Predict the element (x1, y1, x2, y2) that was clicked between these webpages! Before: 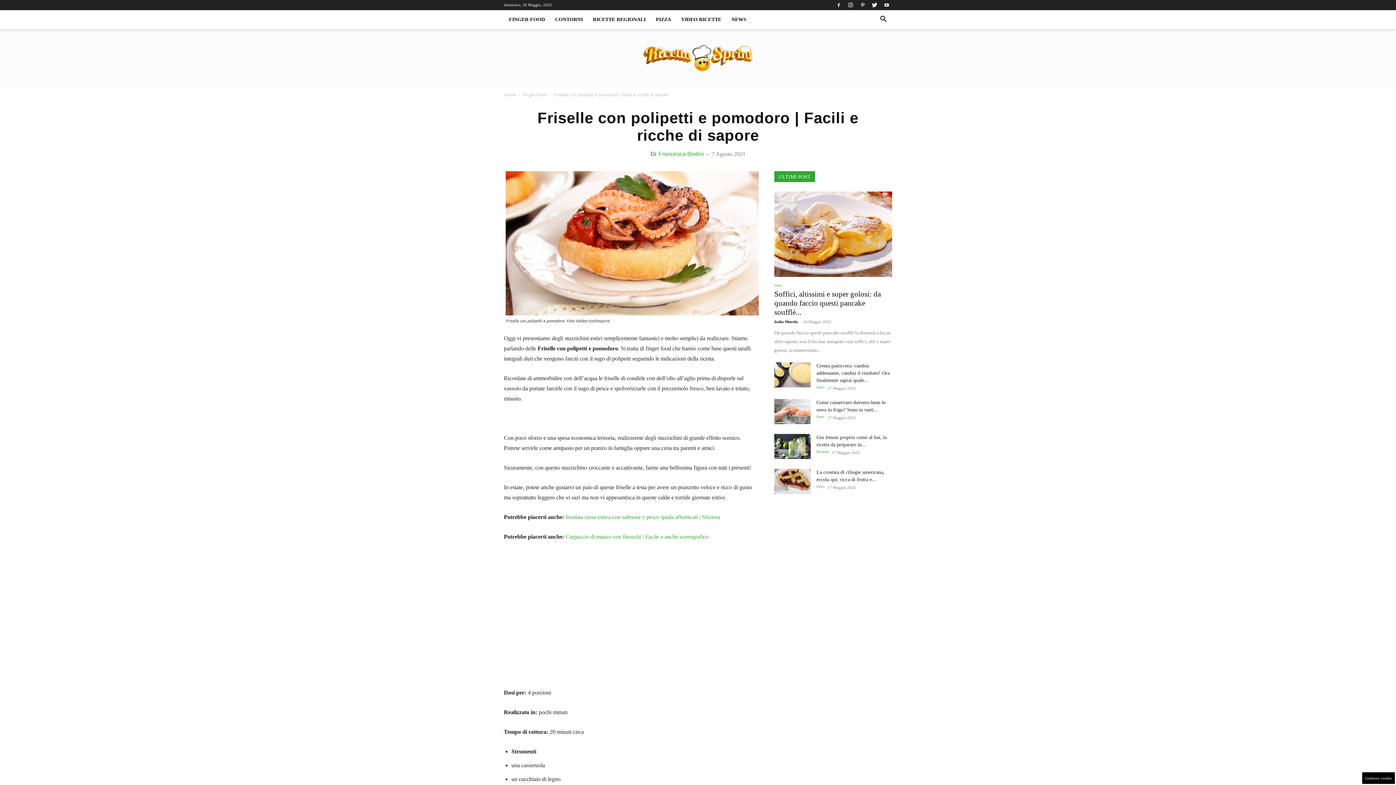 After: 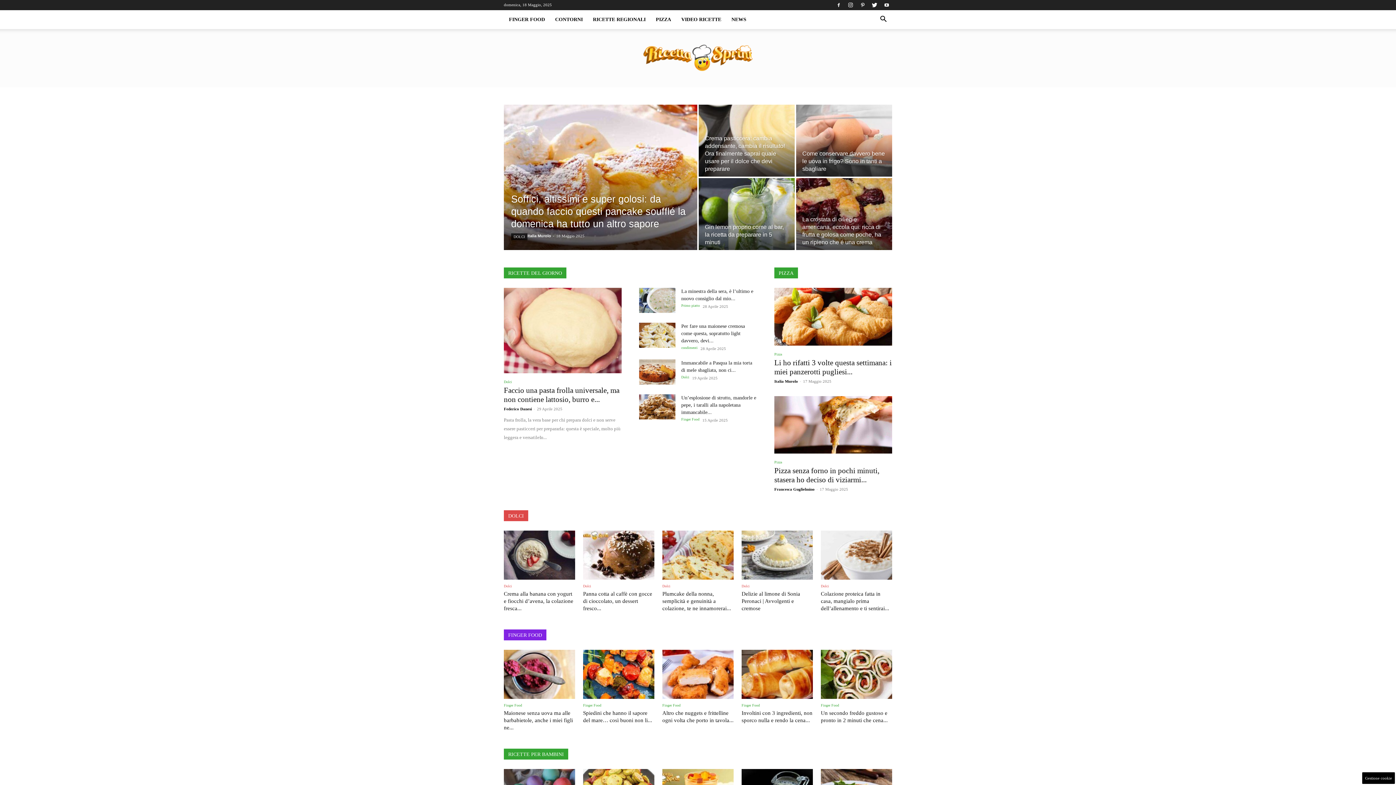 Action: bbox: (643, 45, 752, 72) label: RicettaSprint.it